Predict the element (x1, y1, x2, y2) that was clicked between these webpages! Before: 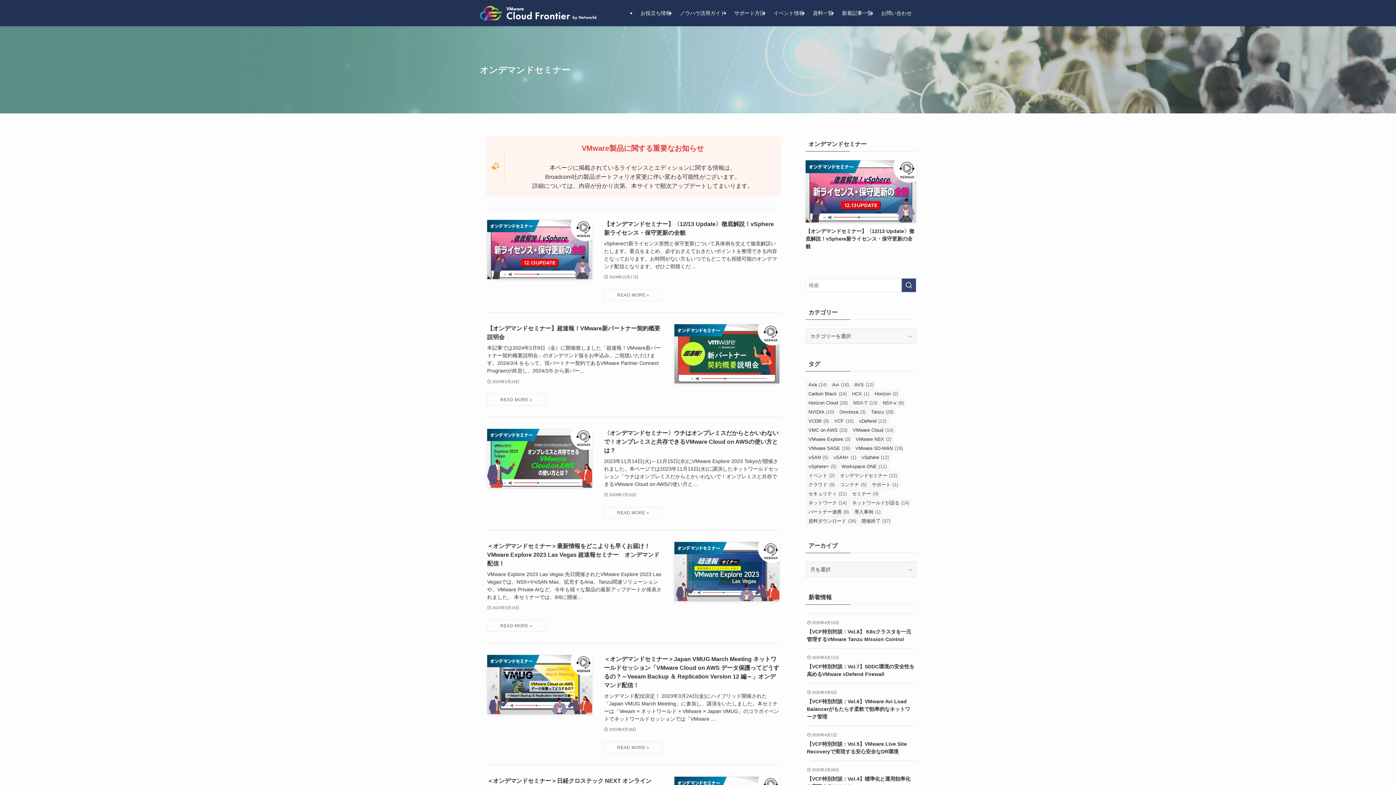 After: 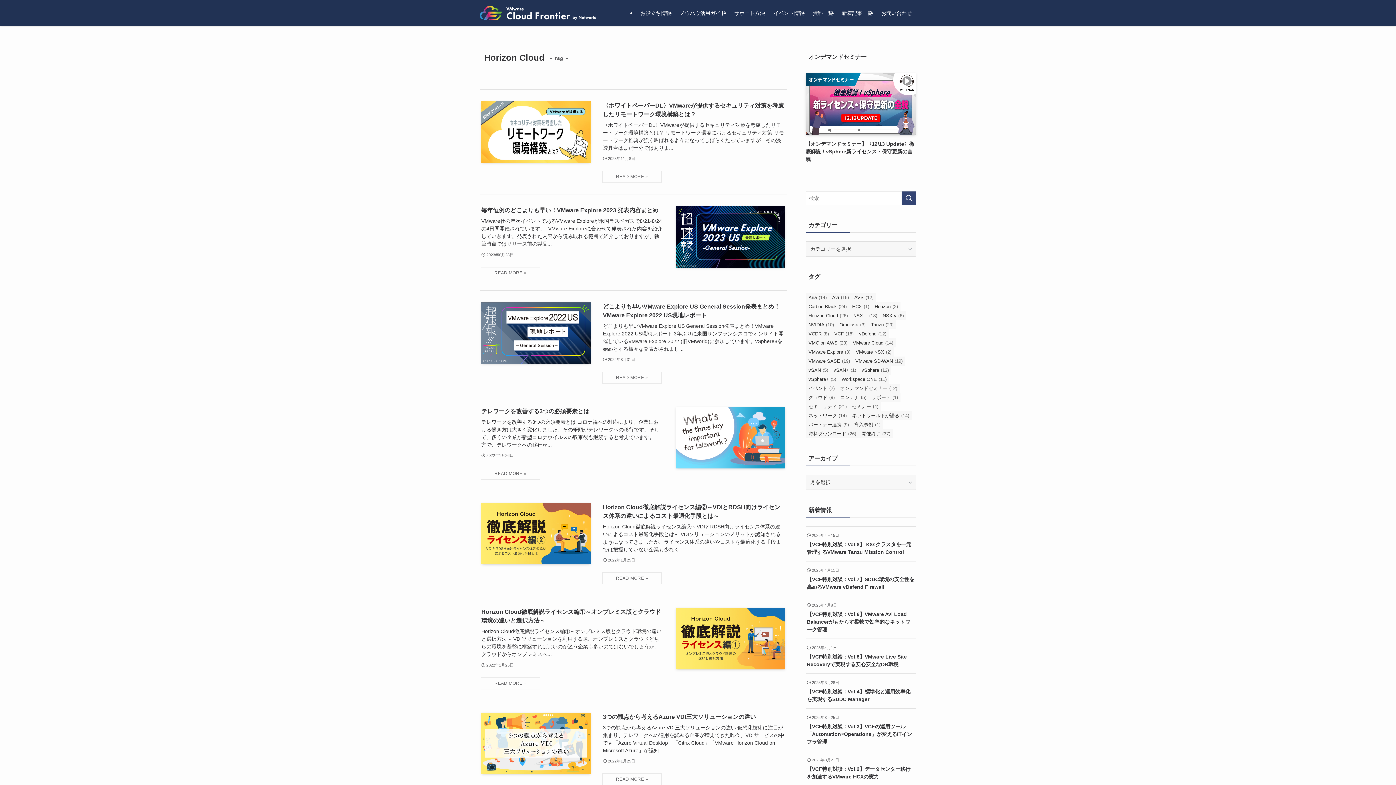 Action: label: Horizon Cloud (26個の項目) bbox: (805, 398, 850, 407)